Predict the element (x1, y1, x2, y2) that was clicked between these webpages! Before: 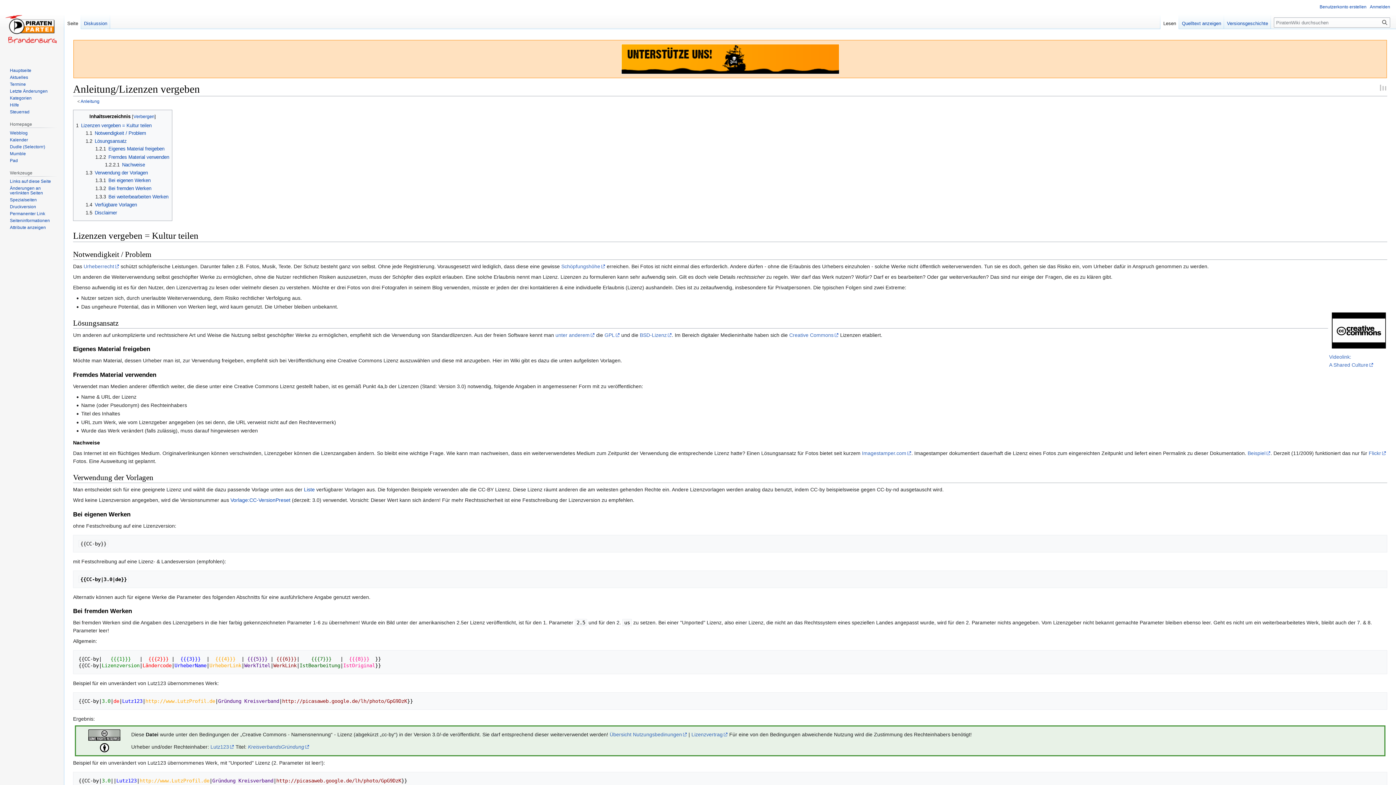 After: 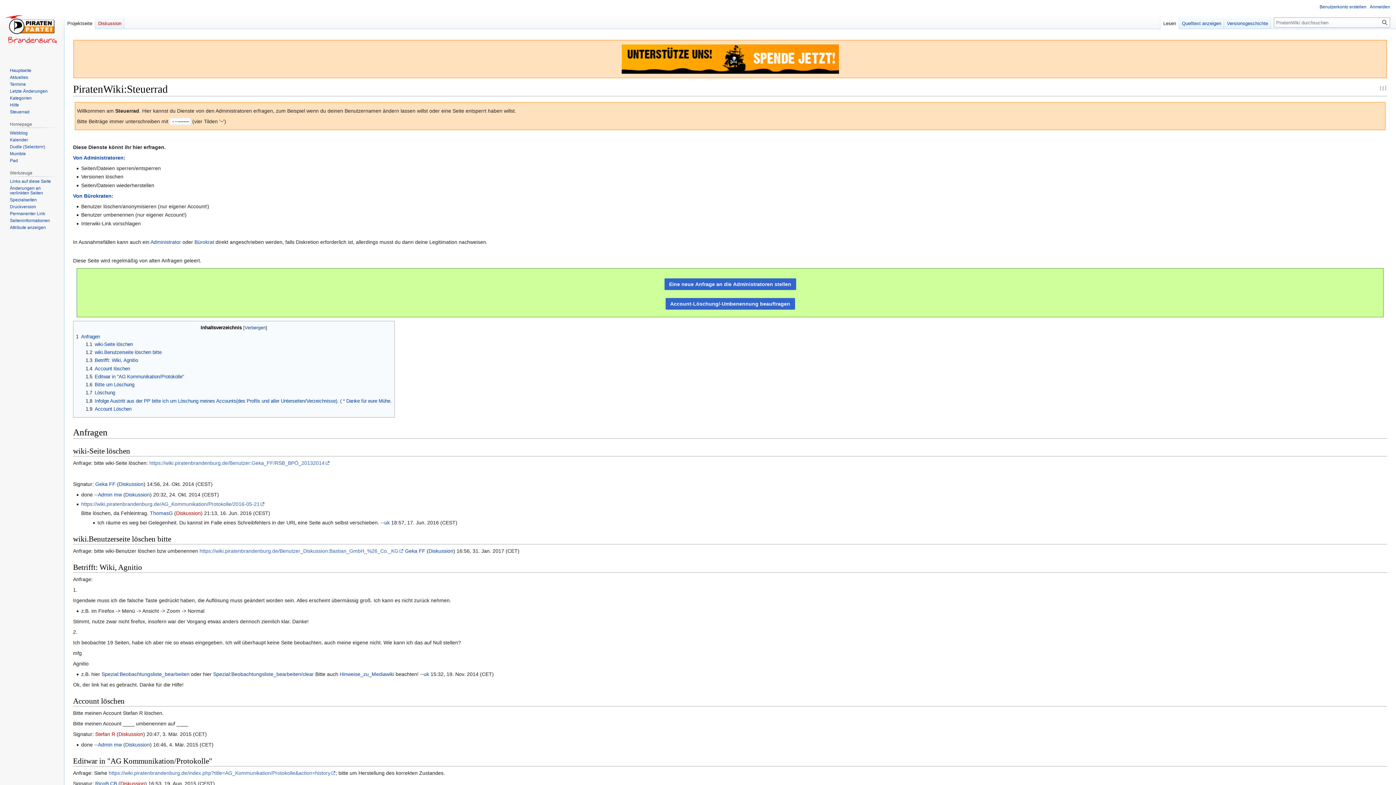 Action: label: Steuerrad bbox: (9, 109, 29, 114)